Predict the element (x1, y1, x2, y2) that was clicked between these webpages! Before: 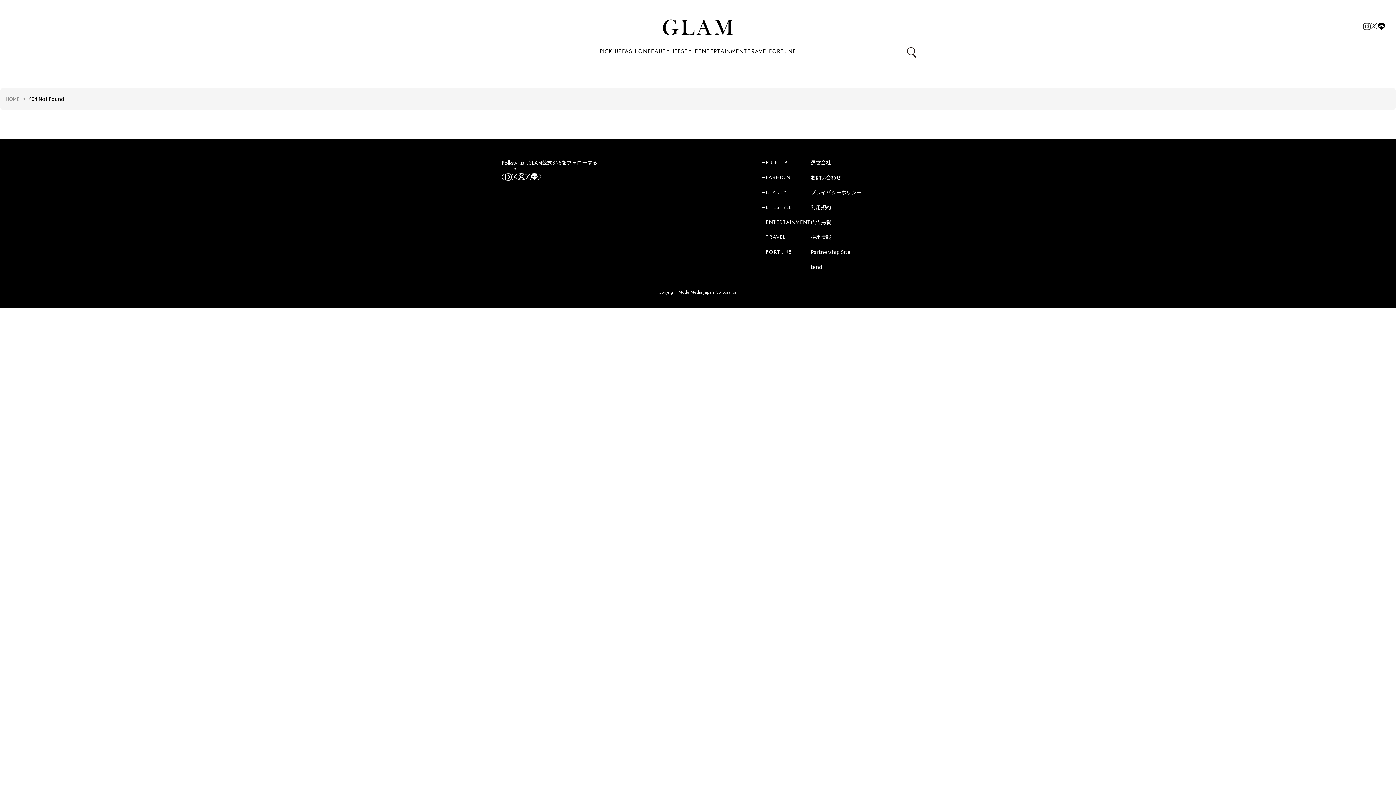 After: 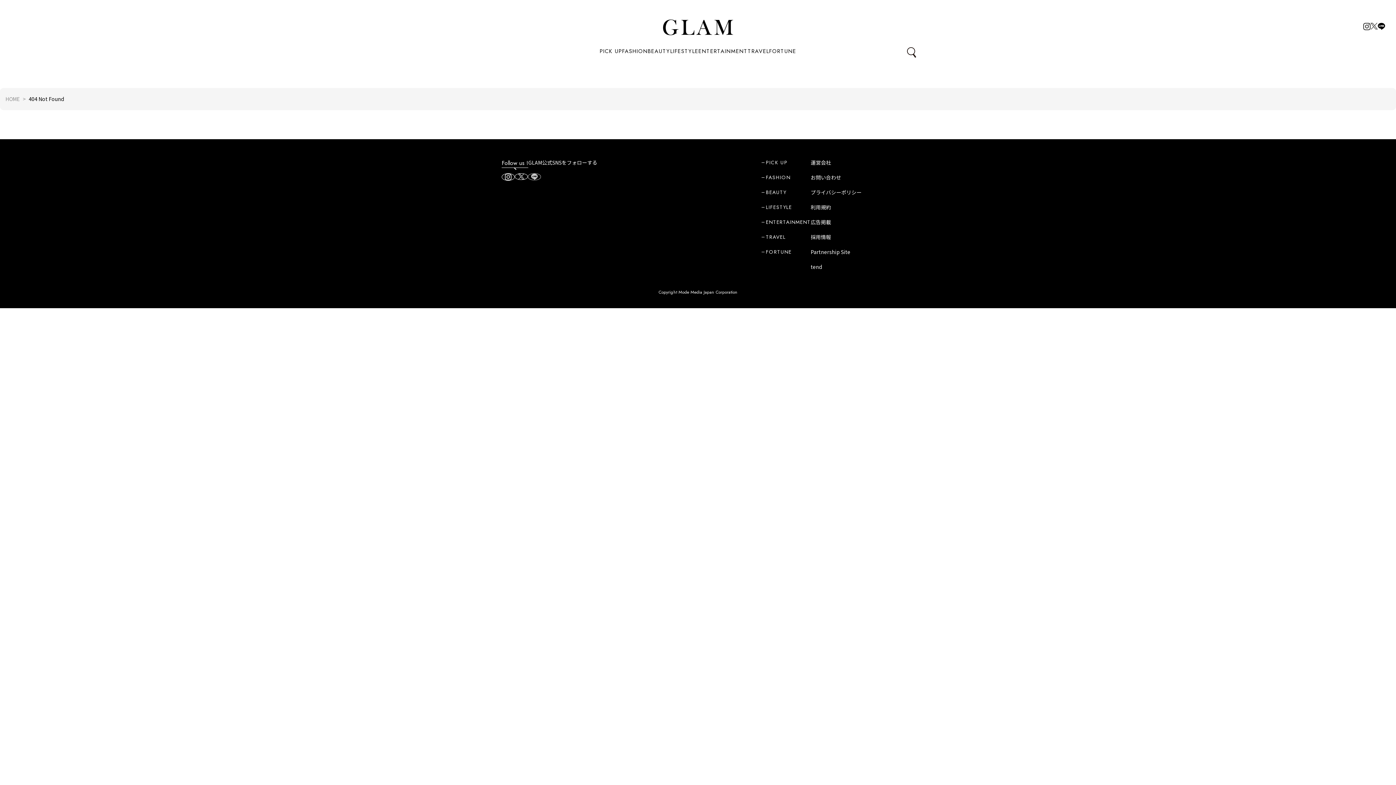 Action: bbox: (528, 173, 541, 180)